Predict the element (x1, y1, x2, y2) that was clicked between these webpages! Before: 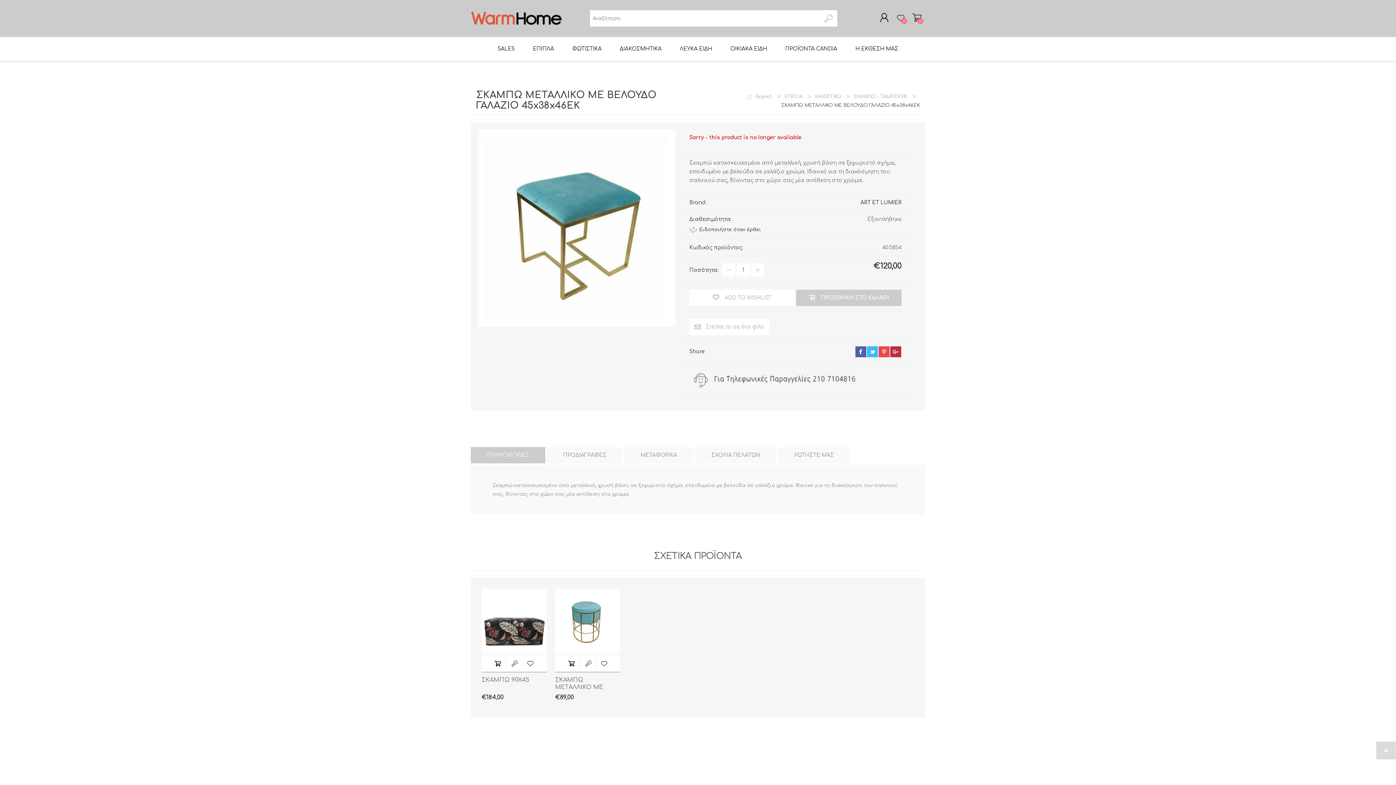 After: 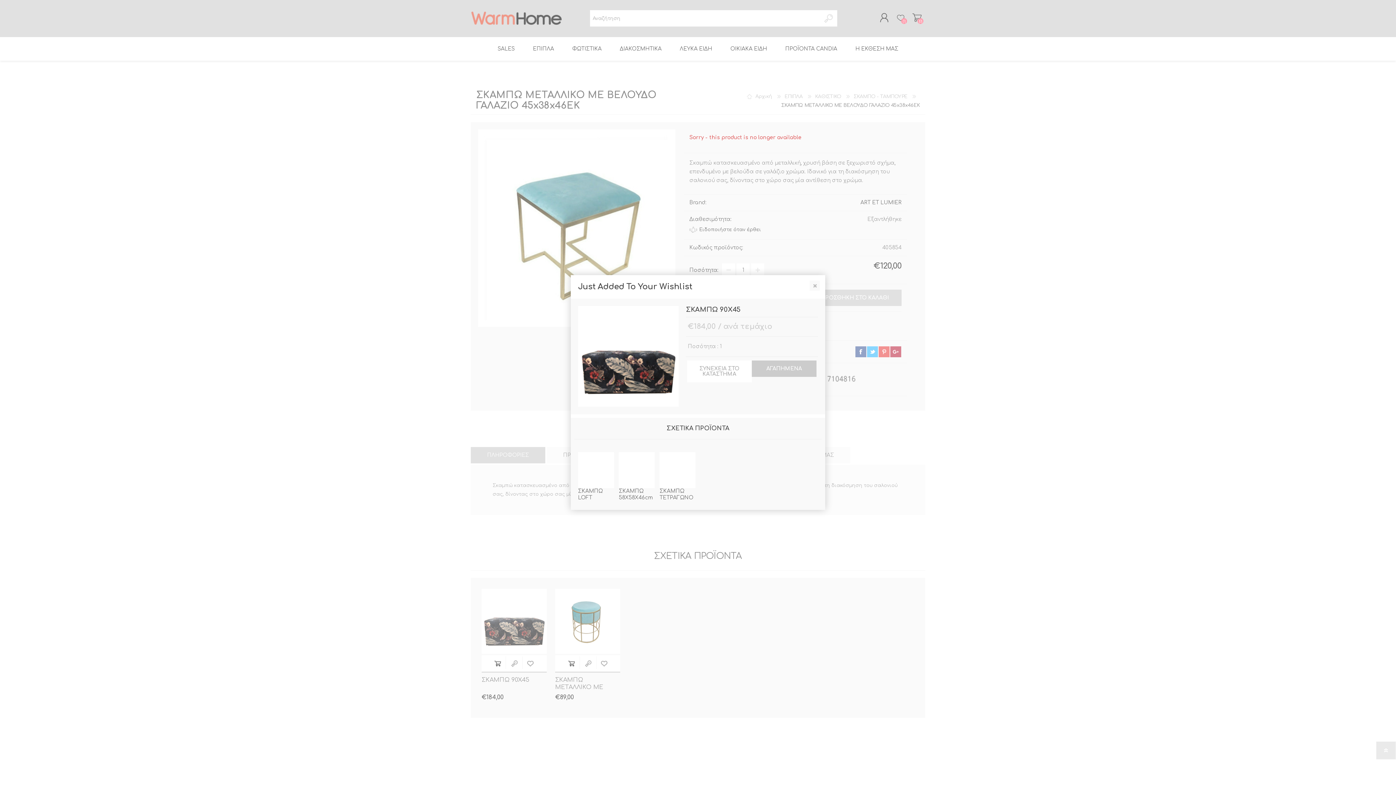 Action: label: ΠΡΟΣΘΗΚΗ ΣΤΑ ΑΓΑΠΗΜΕΝΑ bbox: (522, 655, 538, 671)